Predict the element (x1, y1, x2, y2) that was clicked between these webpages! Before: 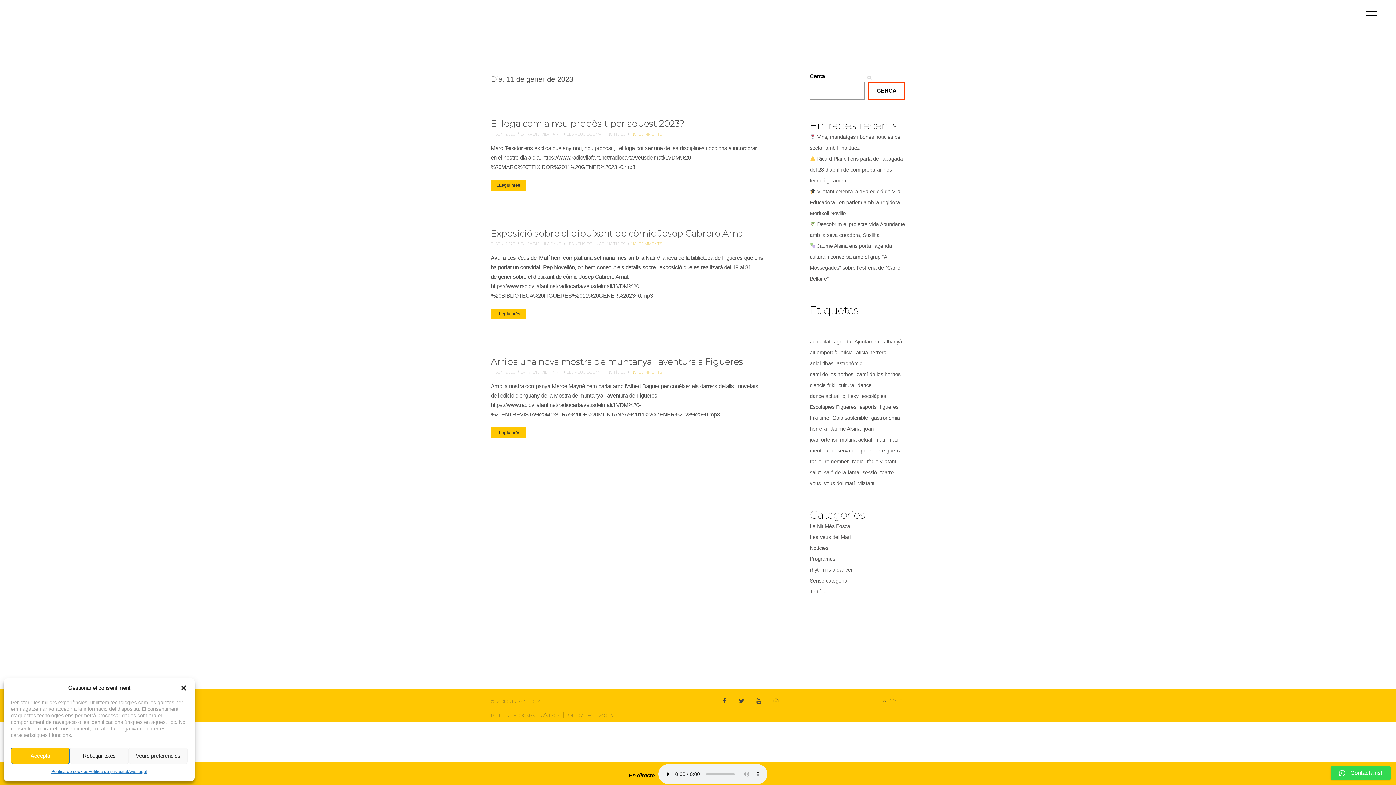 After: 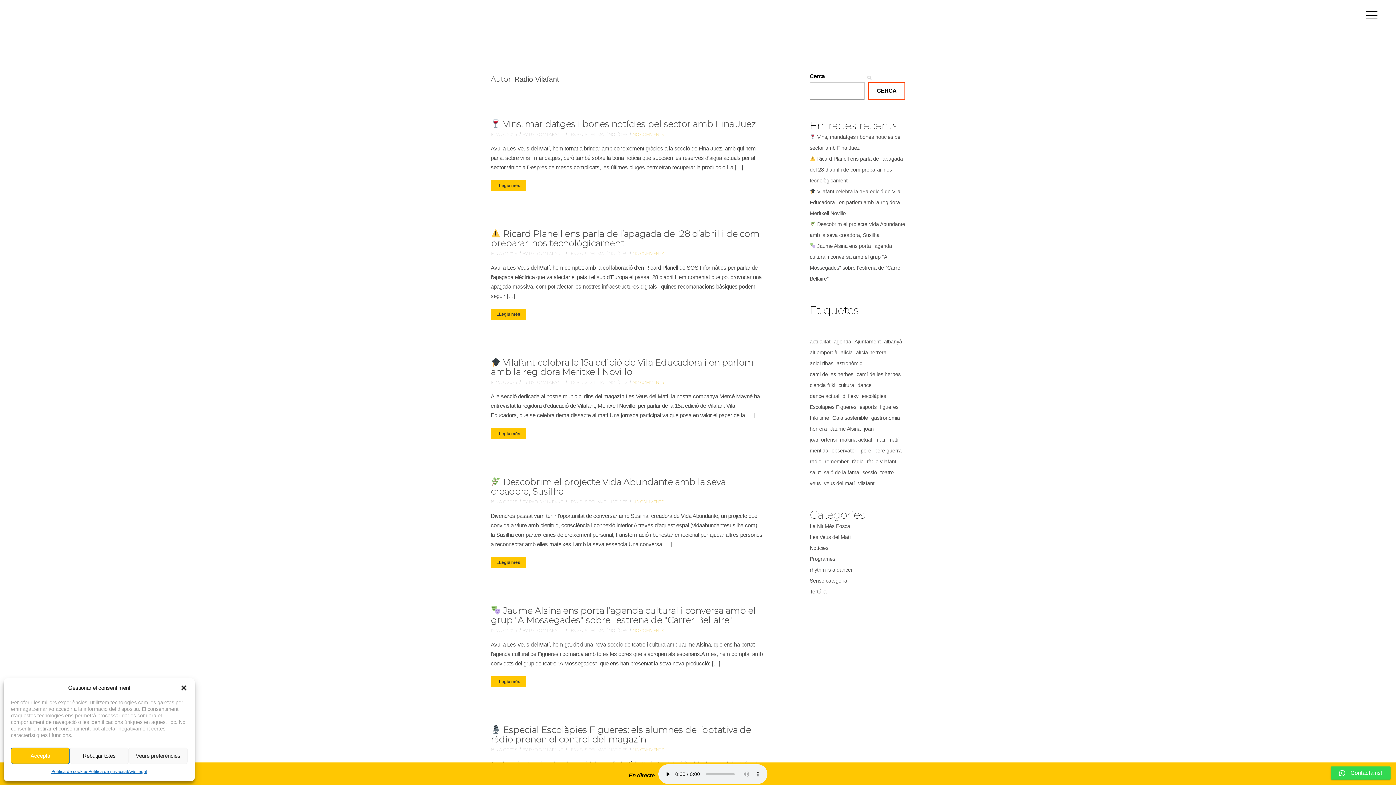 Action: label: BY RADIO VILAFANT  bbox: (520, 131, 562, 136)